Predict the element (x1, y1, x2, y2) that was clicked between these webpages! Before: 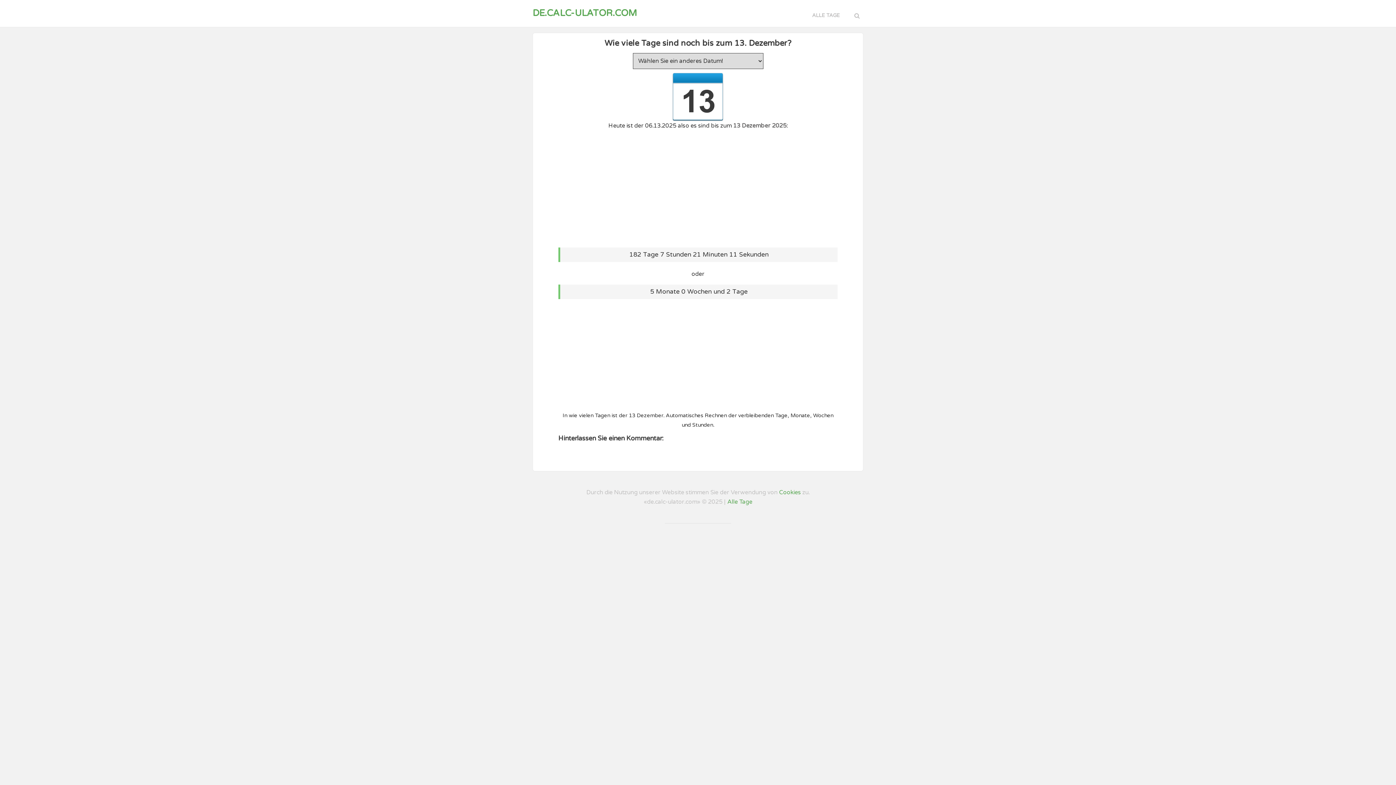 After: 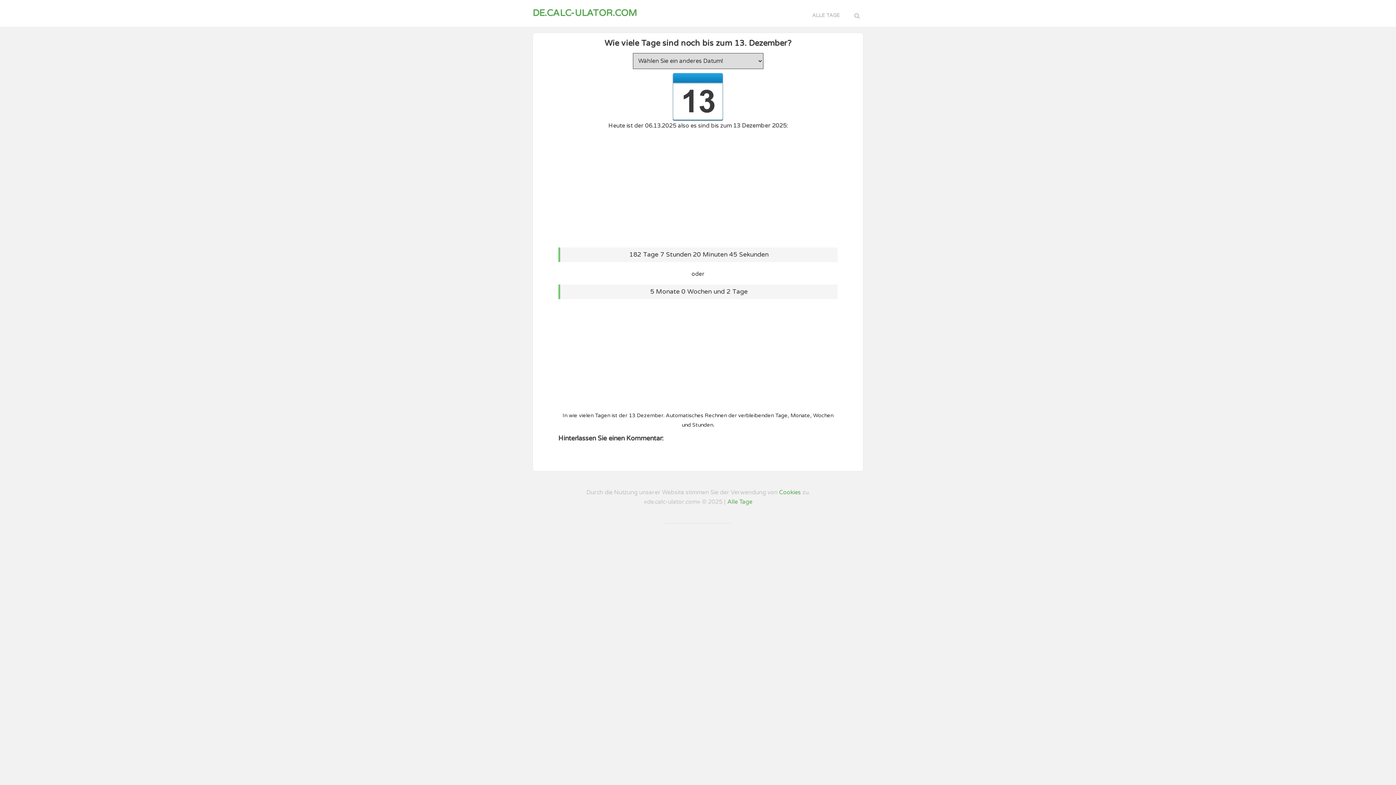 Action: bbox: (604, 38, 791, 48) label: Wie viele Tage sind noch bis zum 13. Dezember?